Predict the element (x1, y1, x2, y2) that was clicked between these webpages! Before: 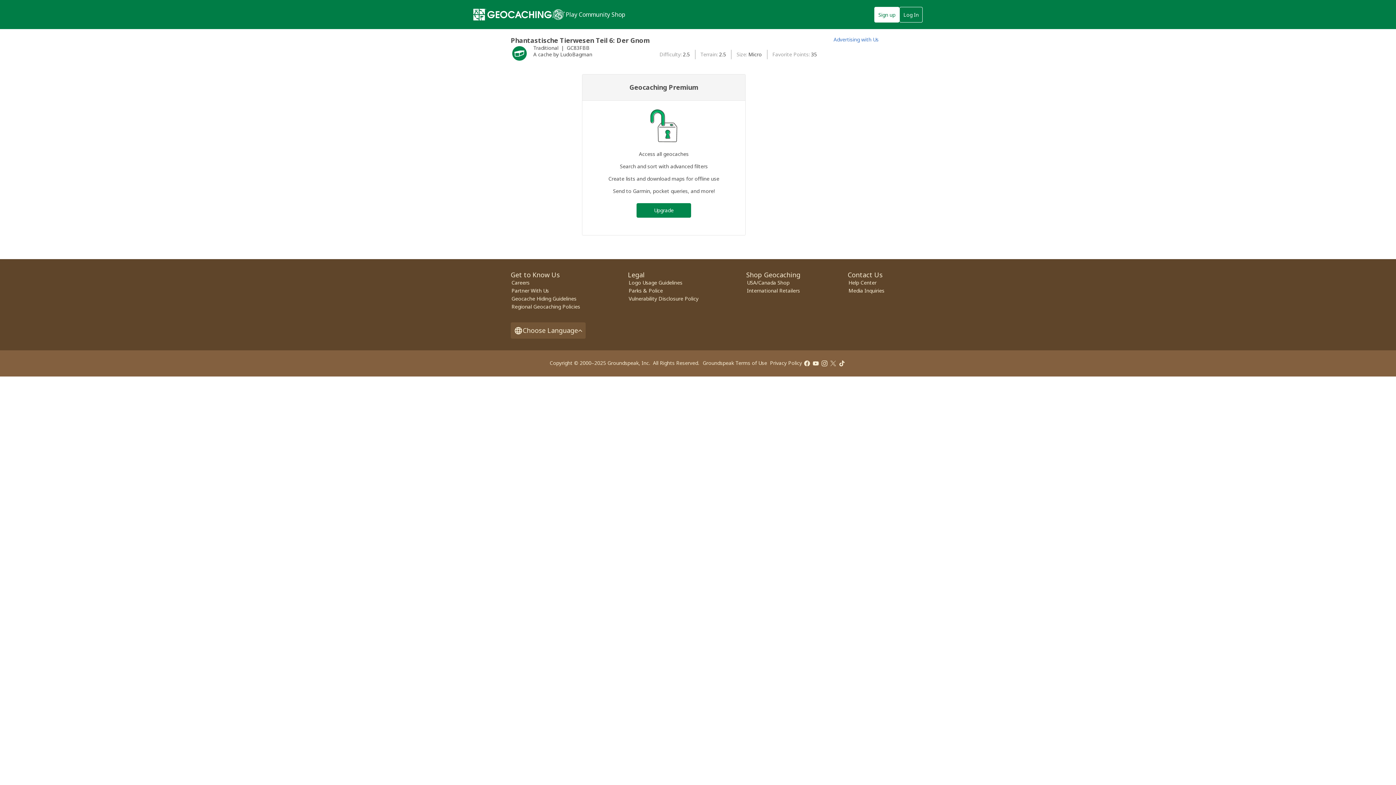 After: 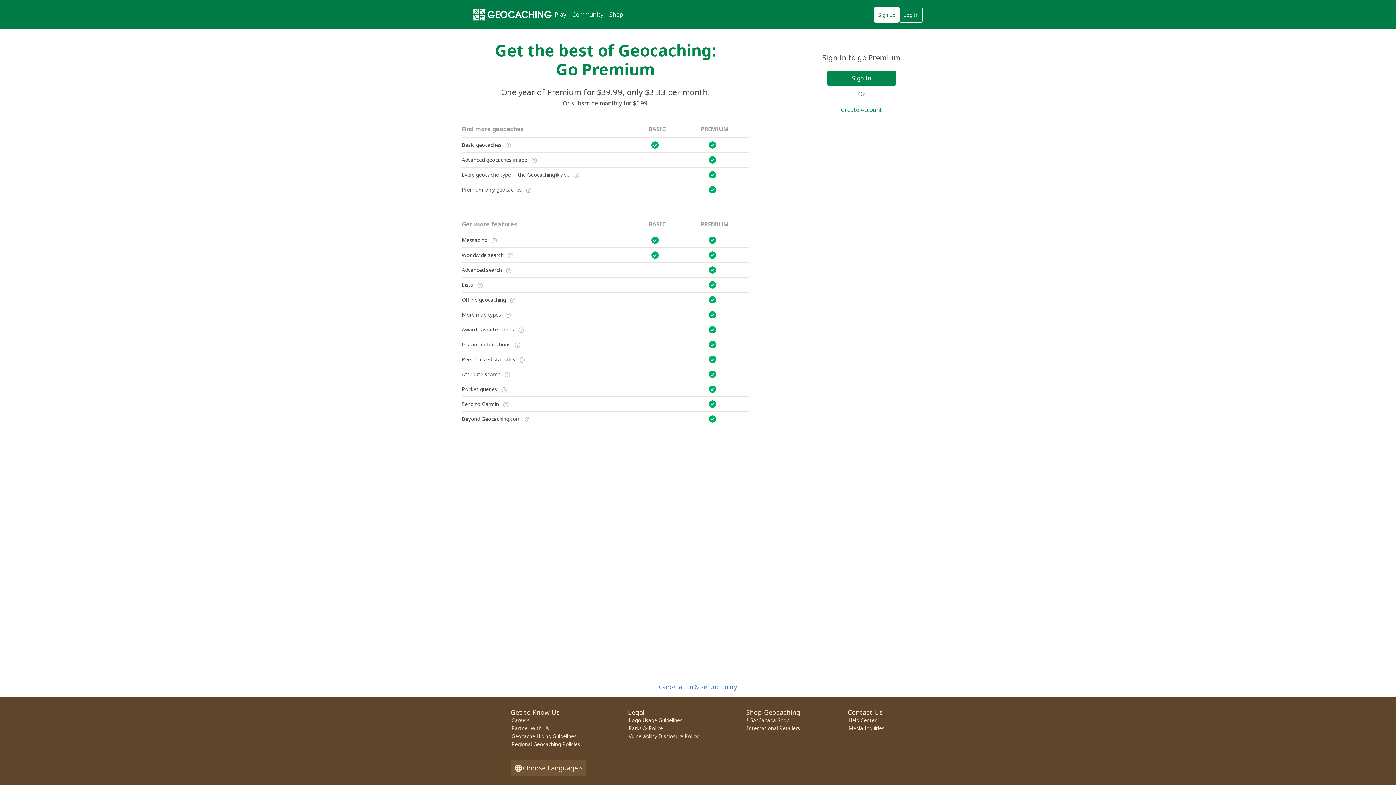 Action: label: Upgrade bbox: (636, 203, 691, 217)